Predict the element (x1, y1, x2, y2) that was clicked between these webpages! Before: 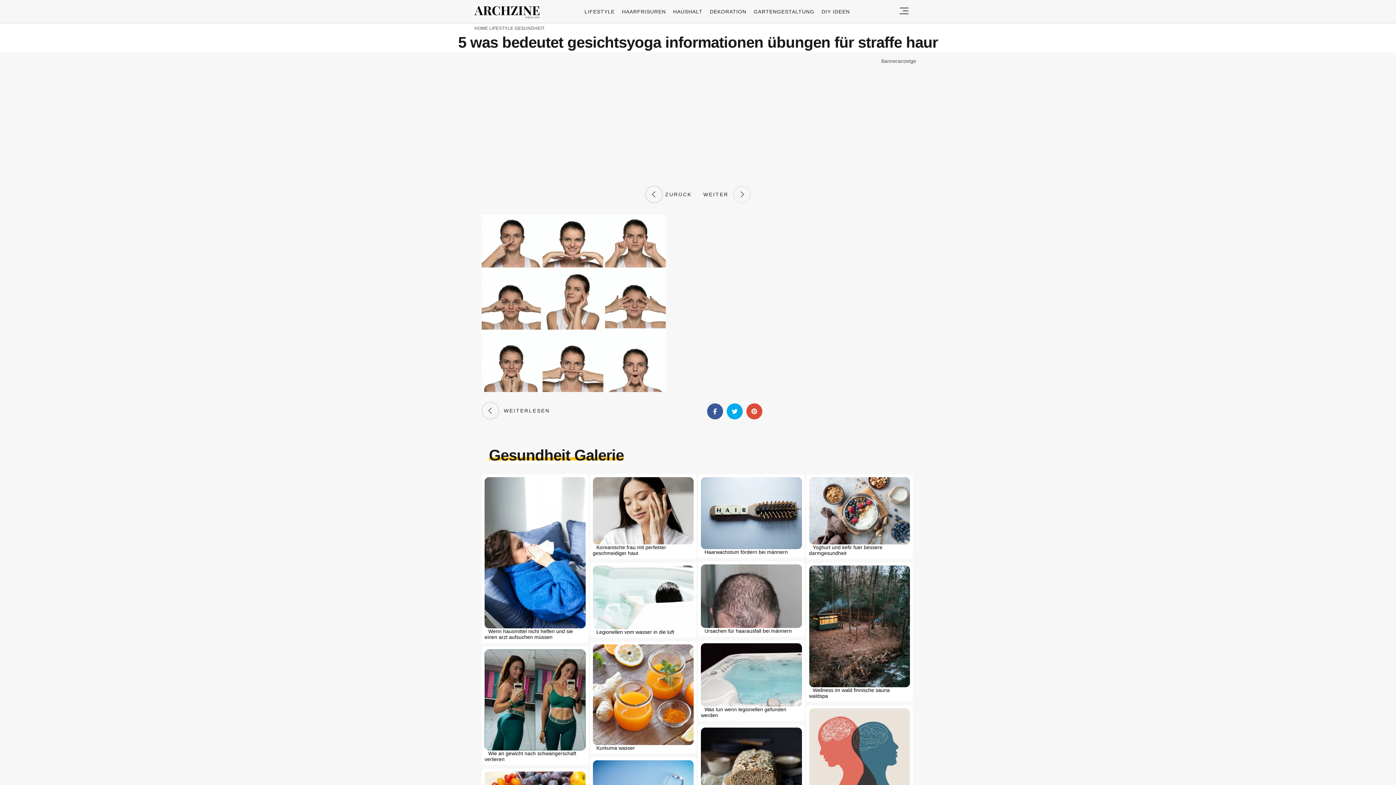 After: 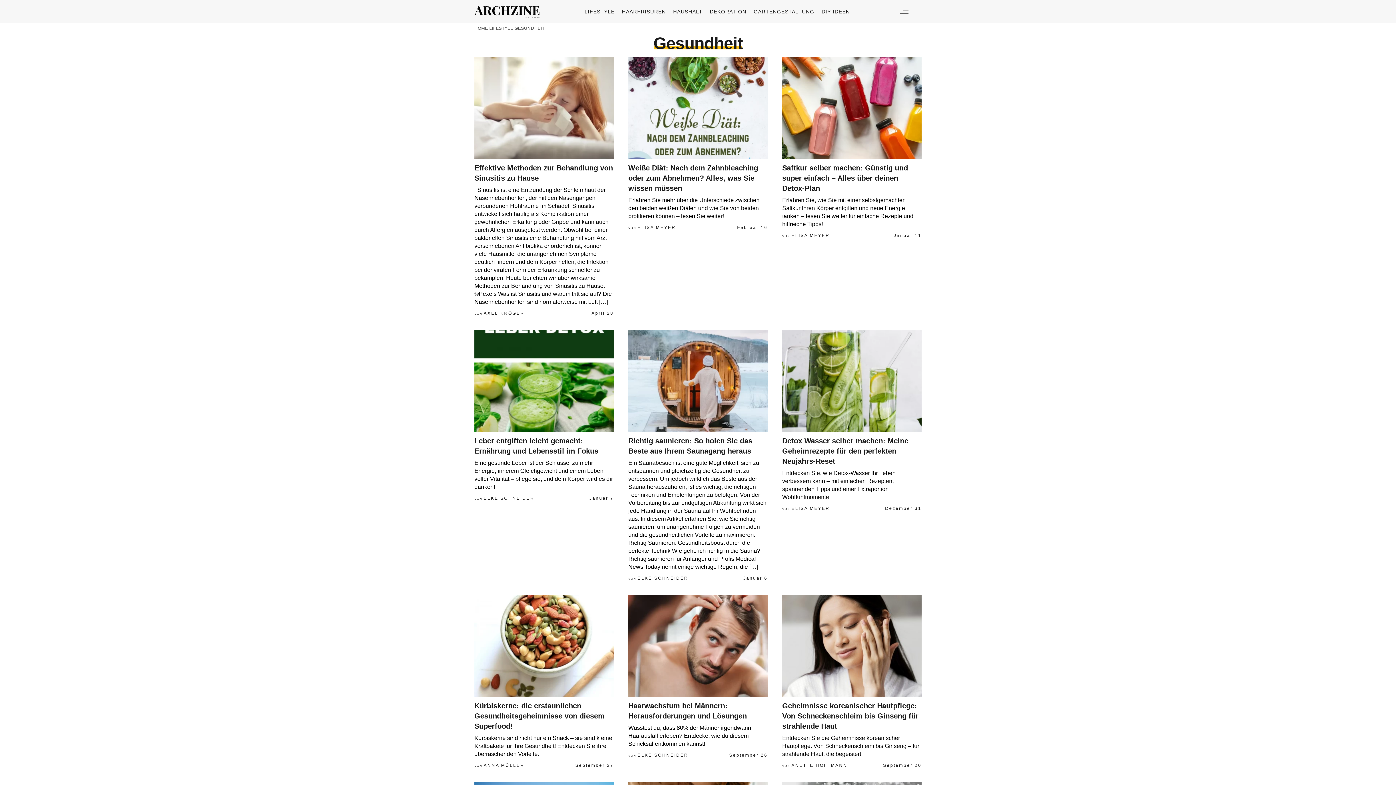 Action: label: GESUNDHEIT bbox: (514, 25, 544, 30)